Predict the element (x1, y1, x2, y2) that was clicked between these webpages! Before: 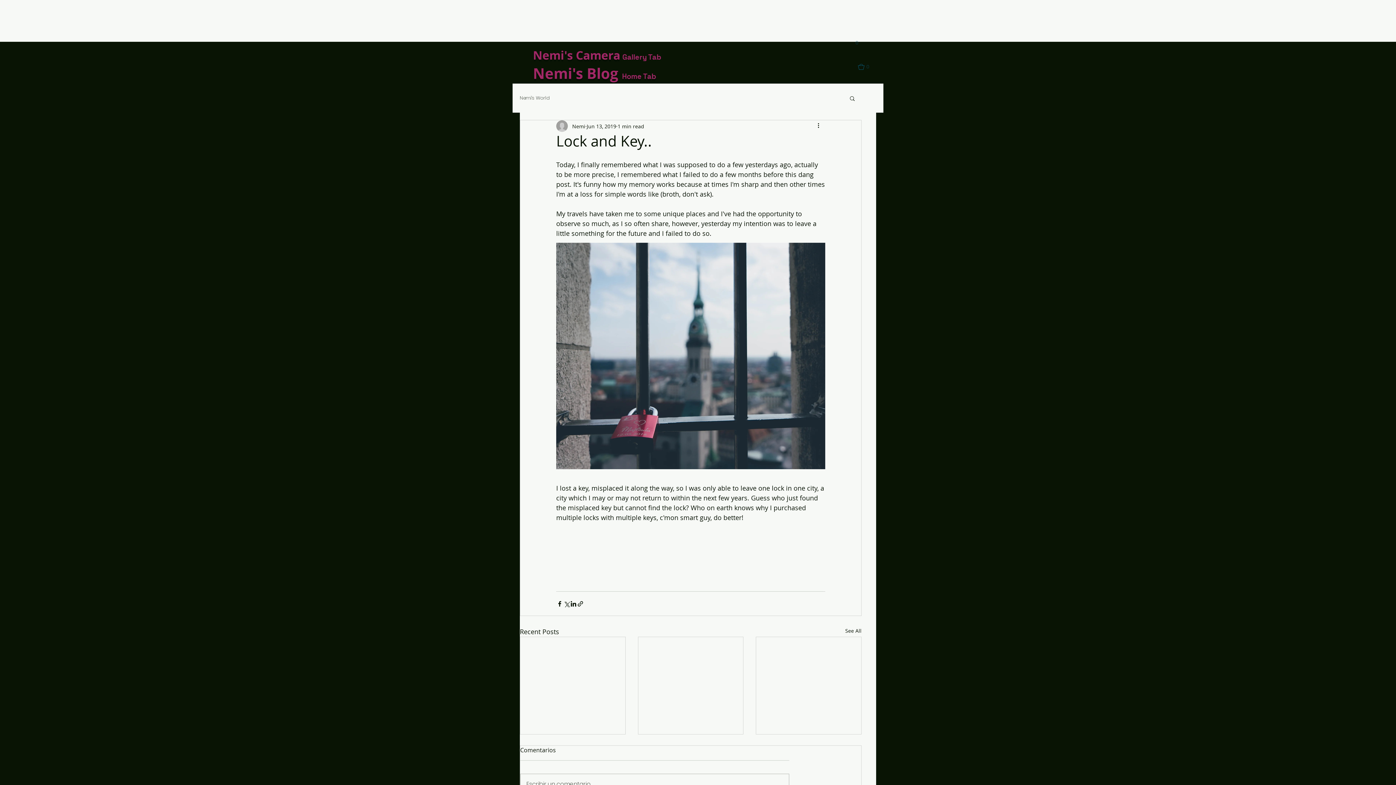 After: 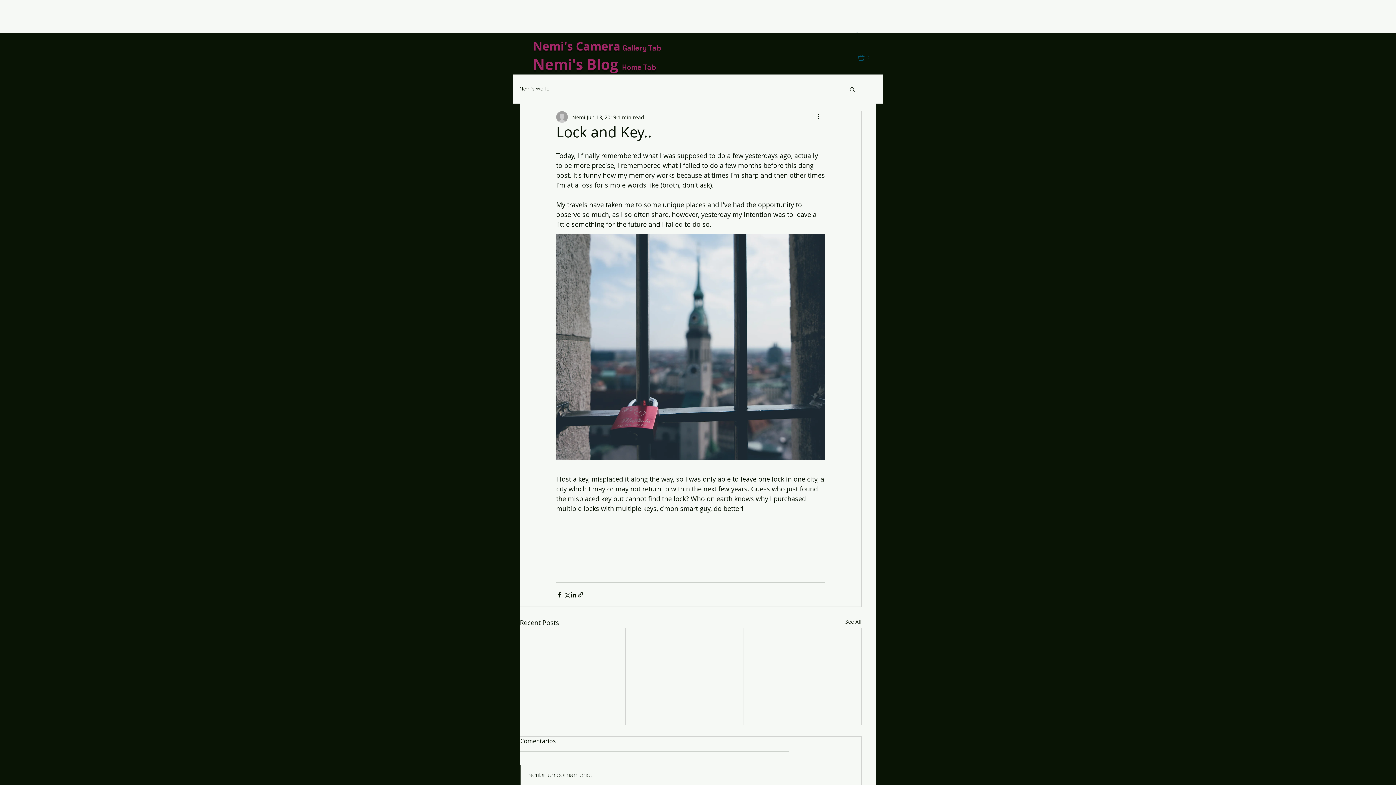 Action: label: Escribir un comentario... bbox: (520, 774, 789, 794)